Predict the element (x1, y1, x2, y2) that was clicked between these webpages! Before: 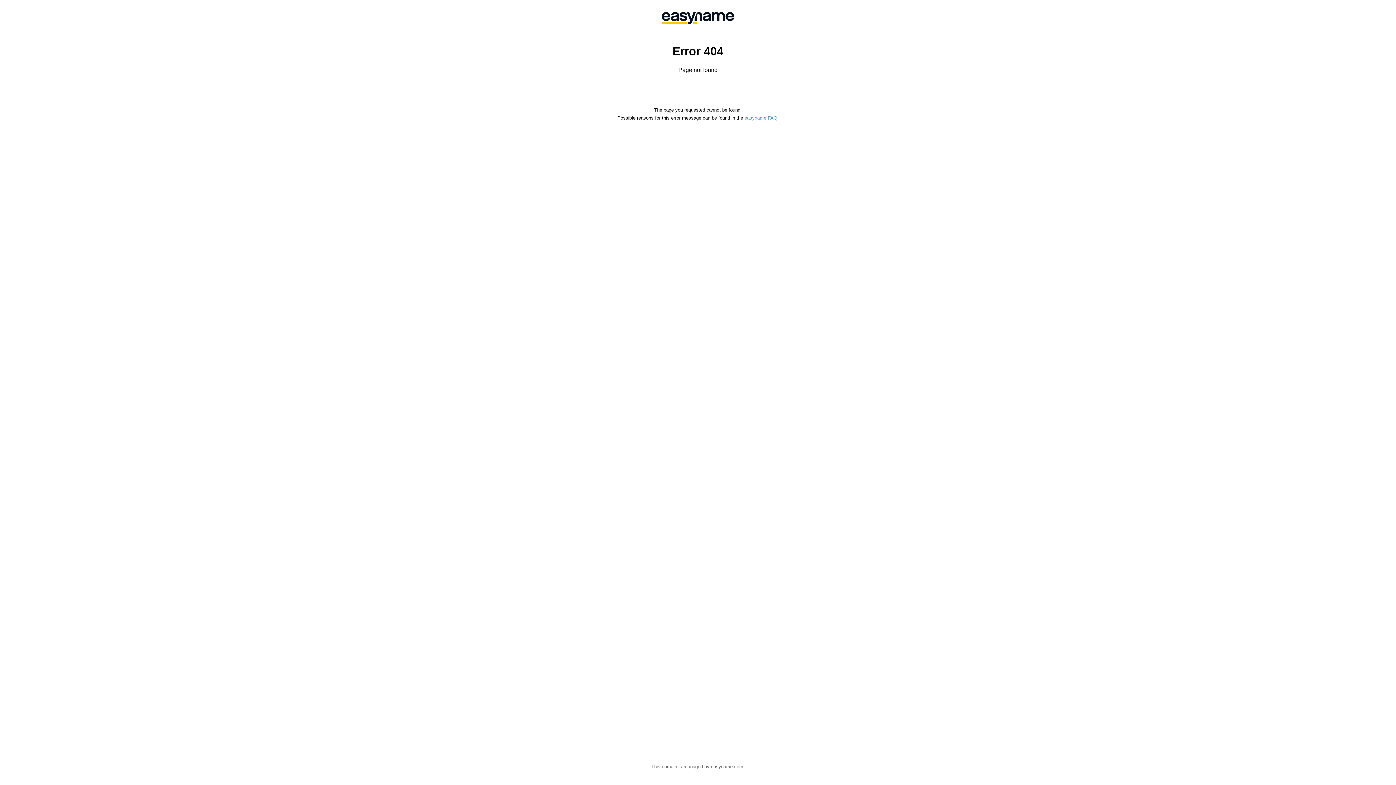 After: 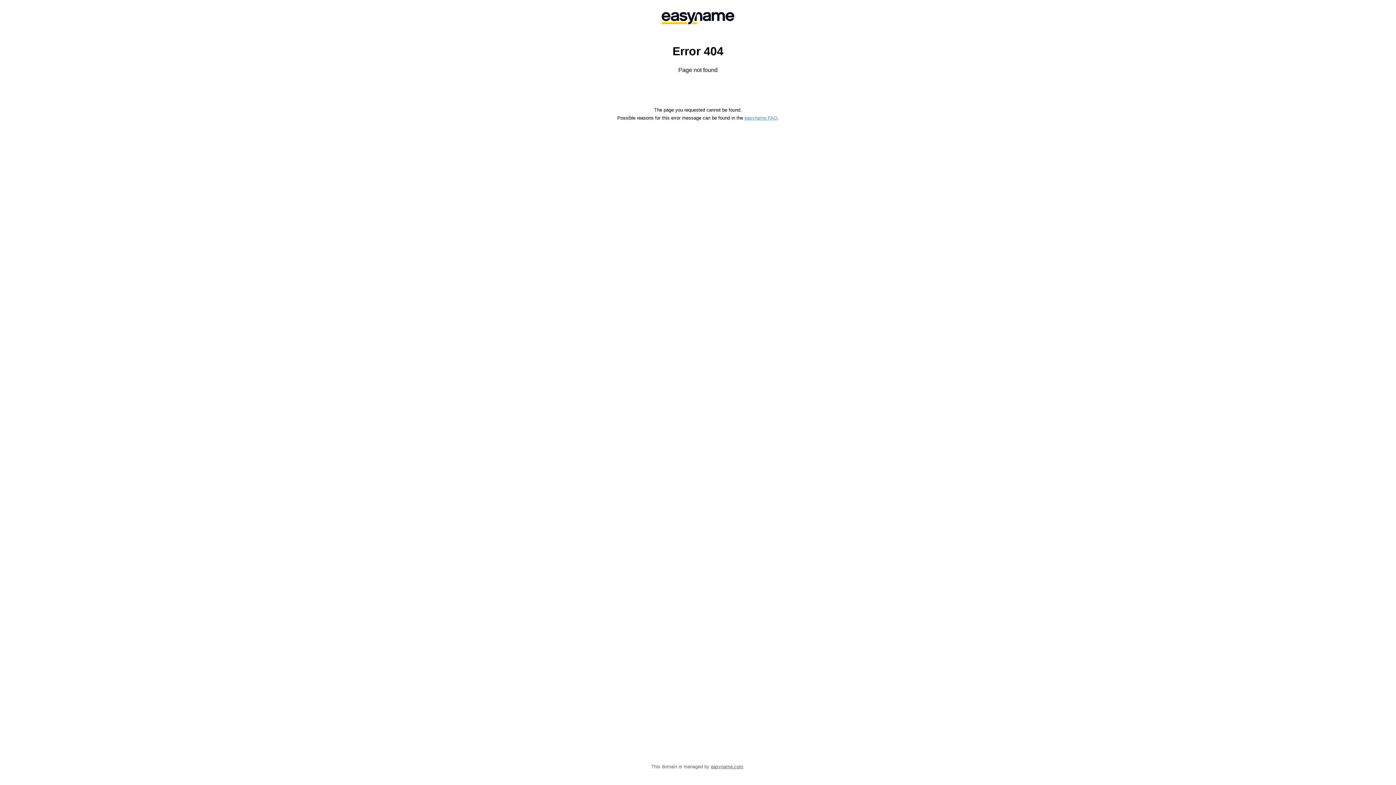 Action: label: easyname FAQ bbox: (744, 115, 777, 120)